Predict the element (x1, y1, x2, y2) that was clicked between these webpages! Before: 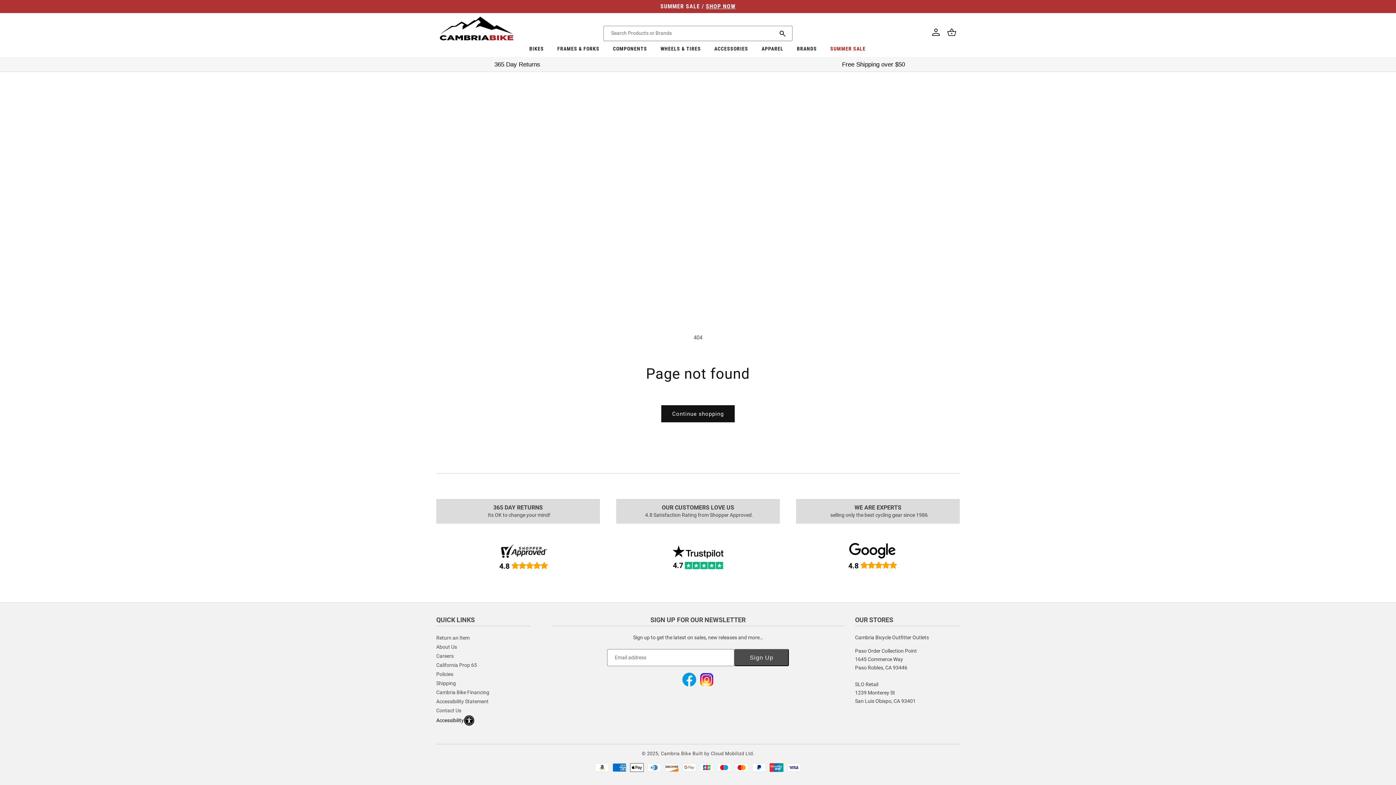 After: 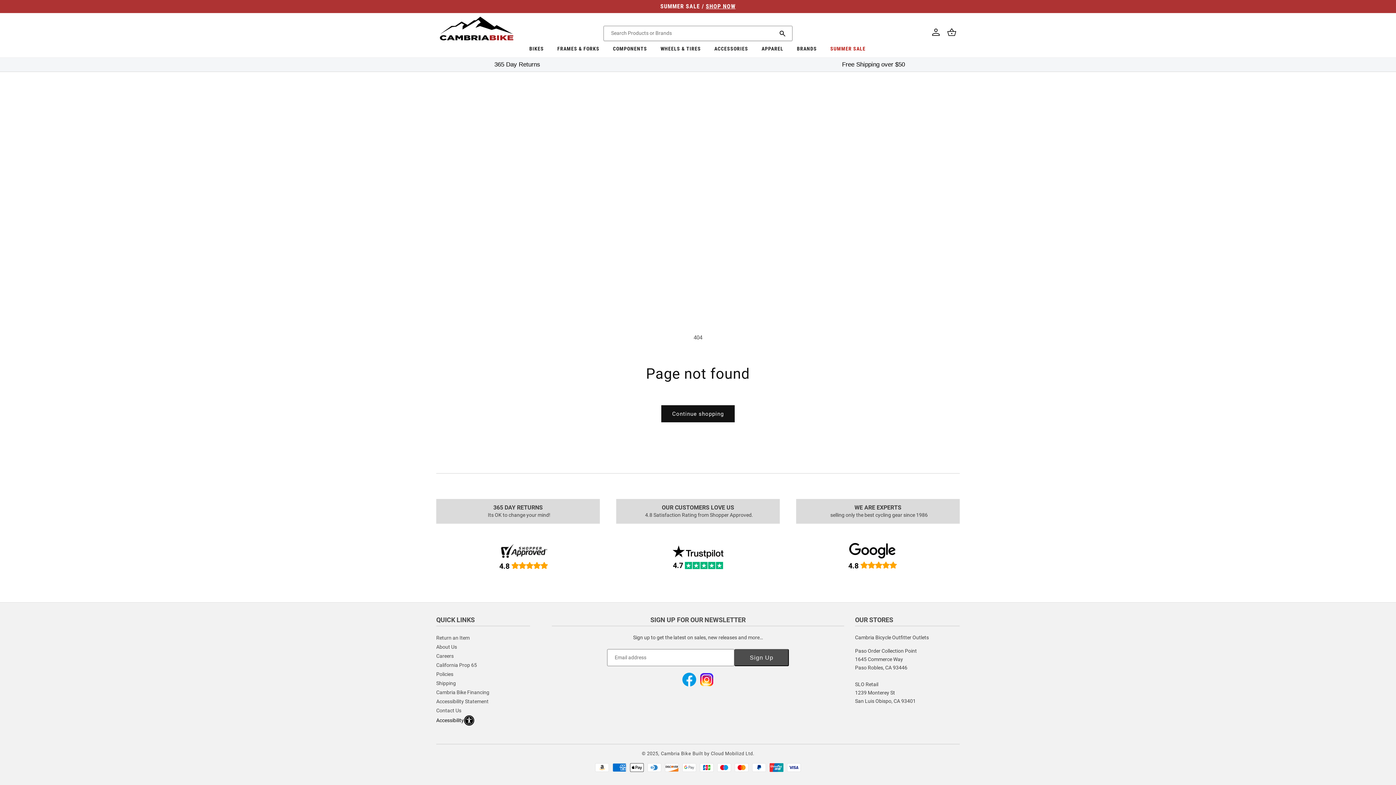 Action: bbox: (551, 42, 605, 57) label: FRAMES & FORKS